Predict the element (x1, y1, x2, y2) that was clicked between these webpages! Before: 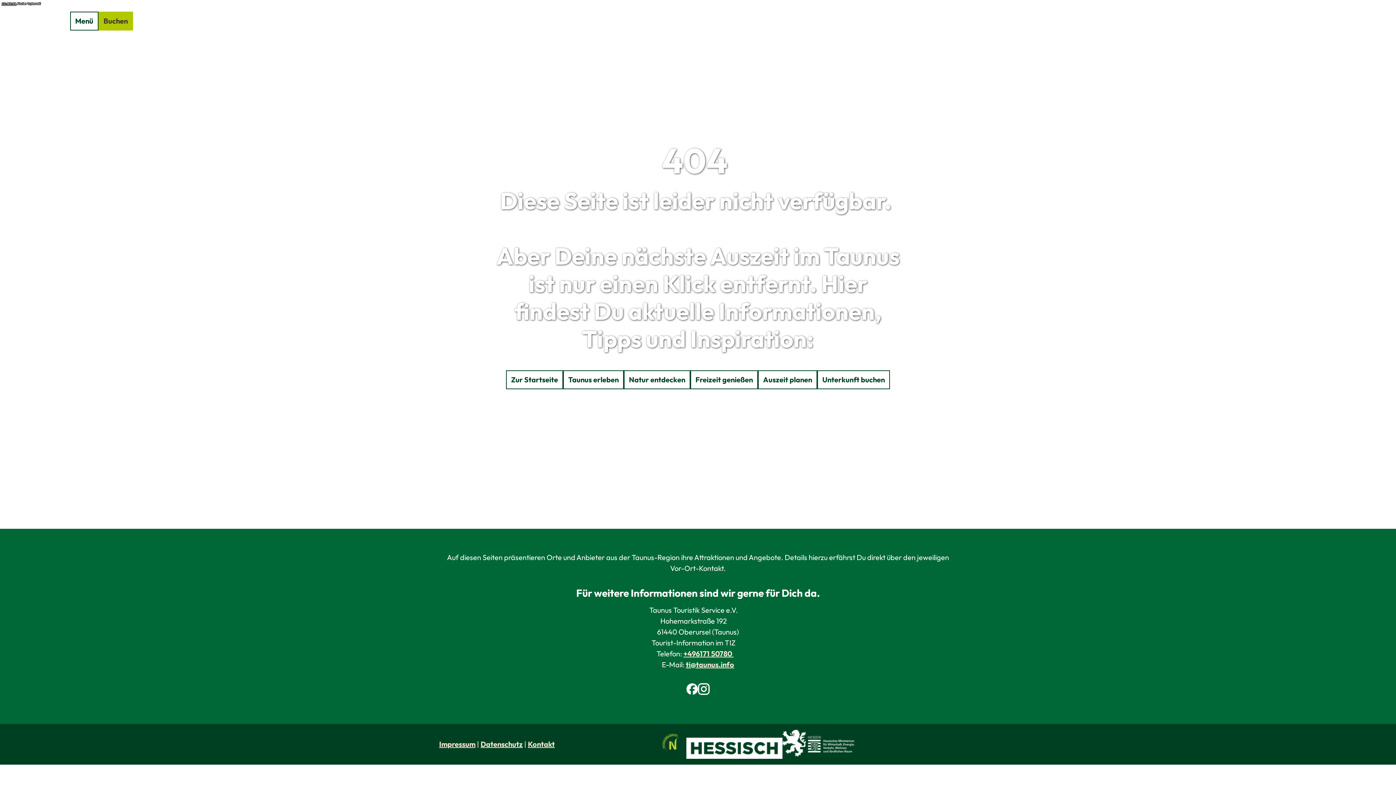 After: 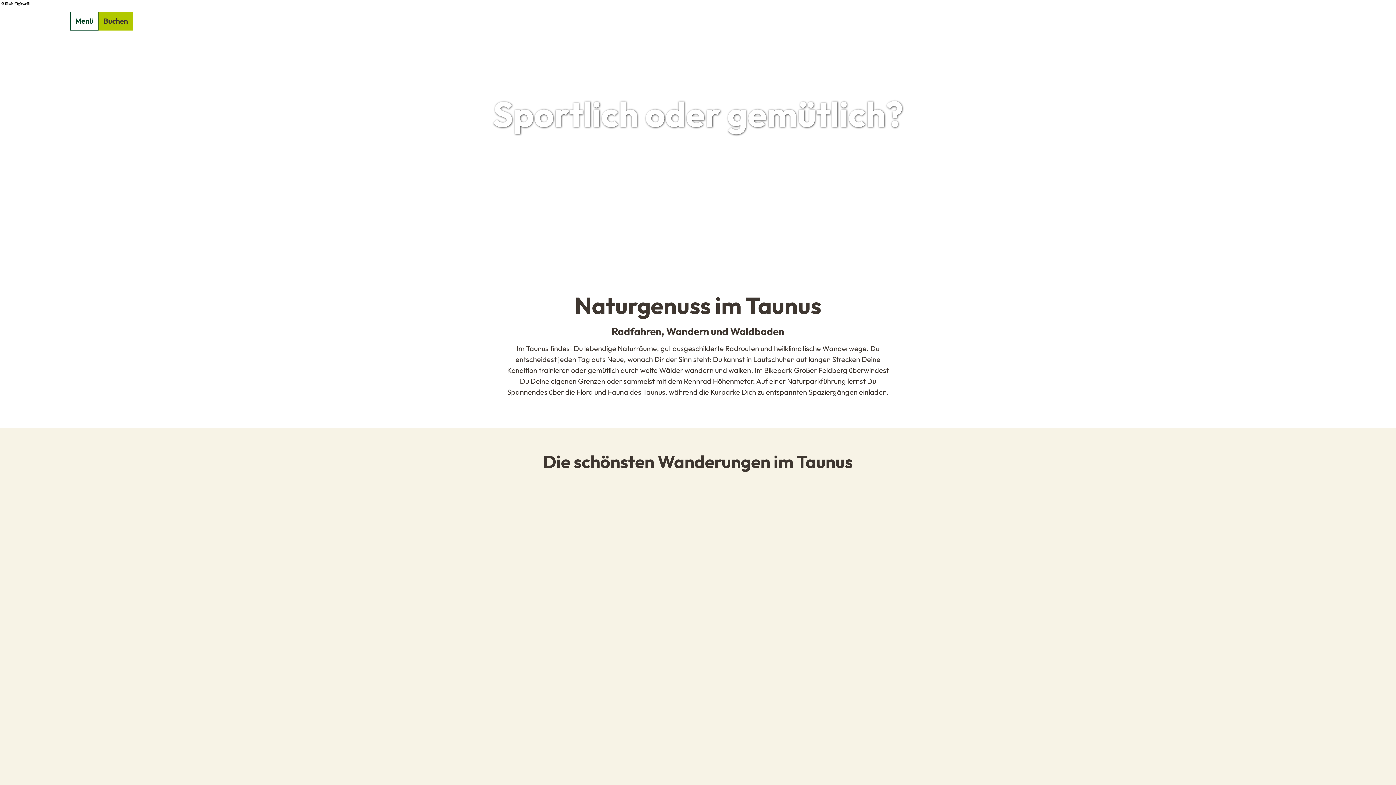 Action: bbox: (624, 370, 690, 389) label: Natur entdecken